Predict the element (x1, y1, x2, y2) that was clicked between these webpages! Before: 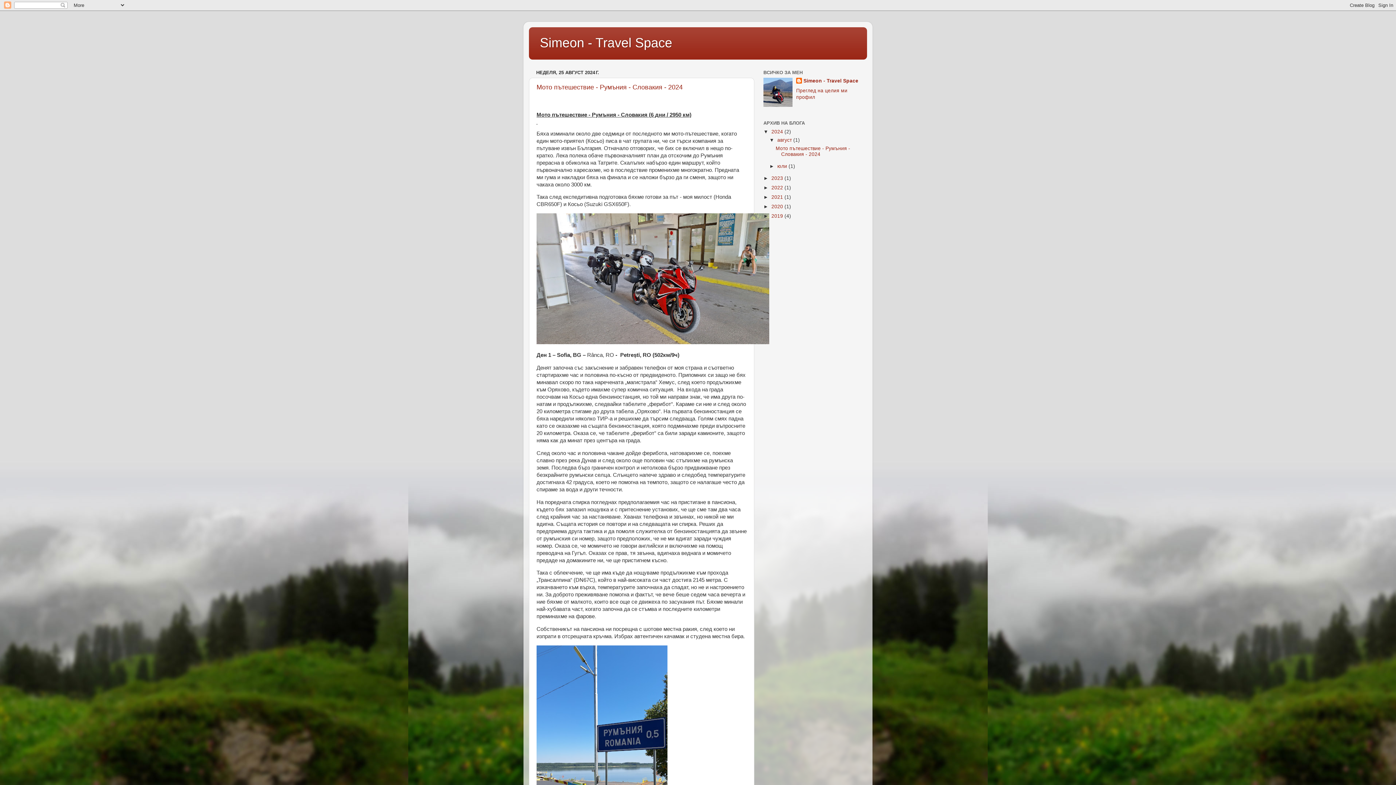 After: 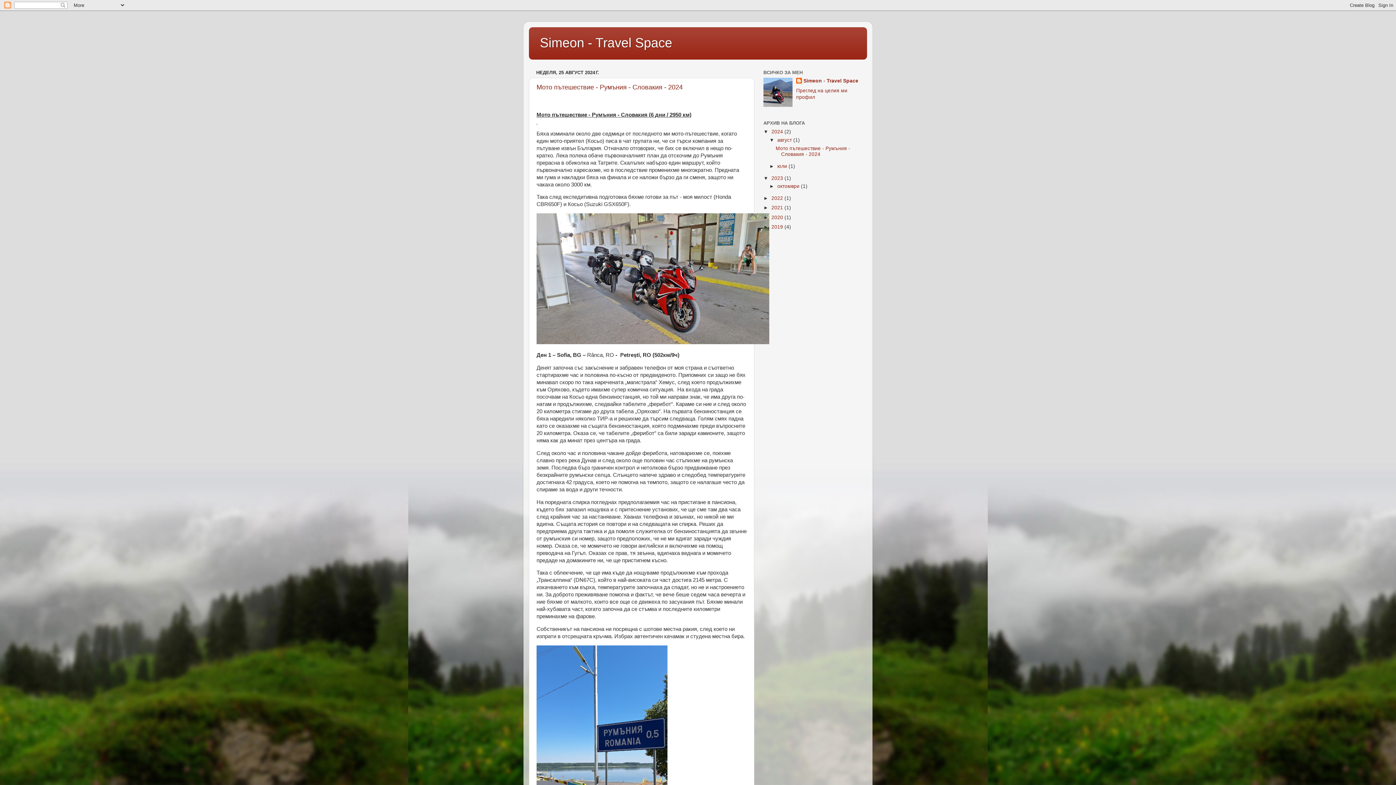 Action: label: ►   bbox: (763, 175, 771, 180)